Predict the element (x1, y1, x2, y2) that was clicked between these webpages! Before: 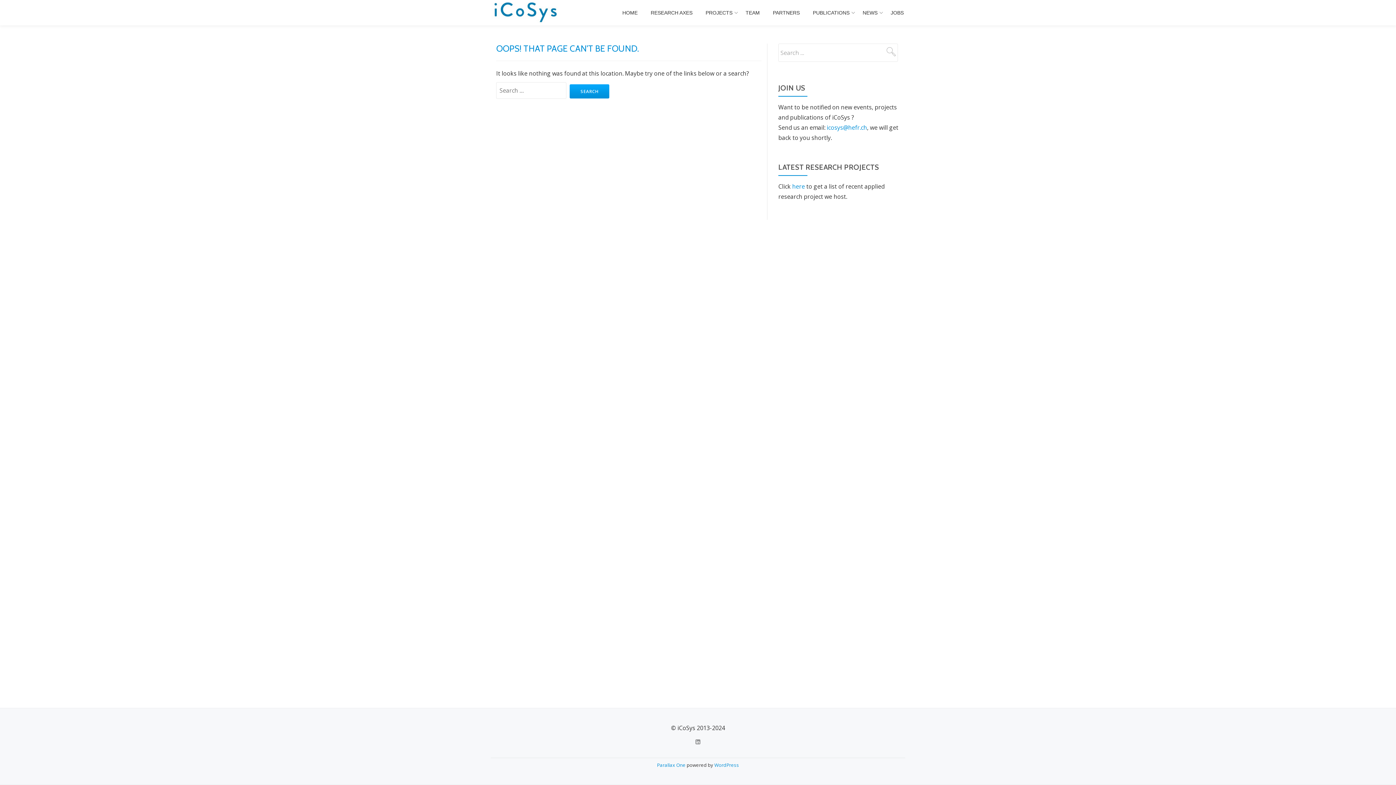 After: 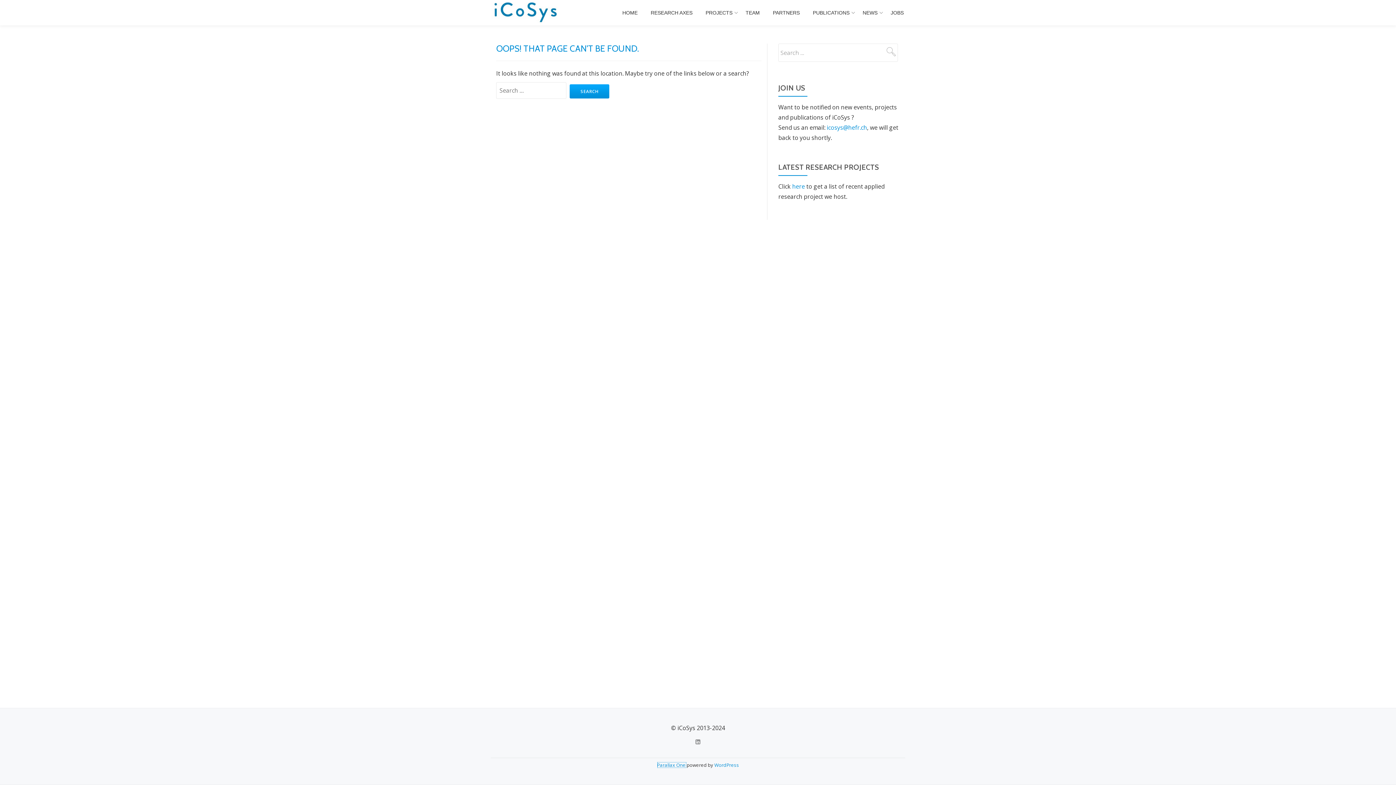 Action: bbox: (657, 762, 686, 768) label: Parallax One 